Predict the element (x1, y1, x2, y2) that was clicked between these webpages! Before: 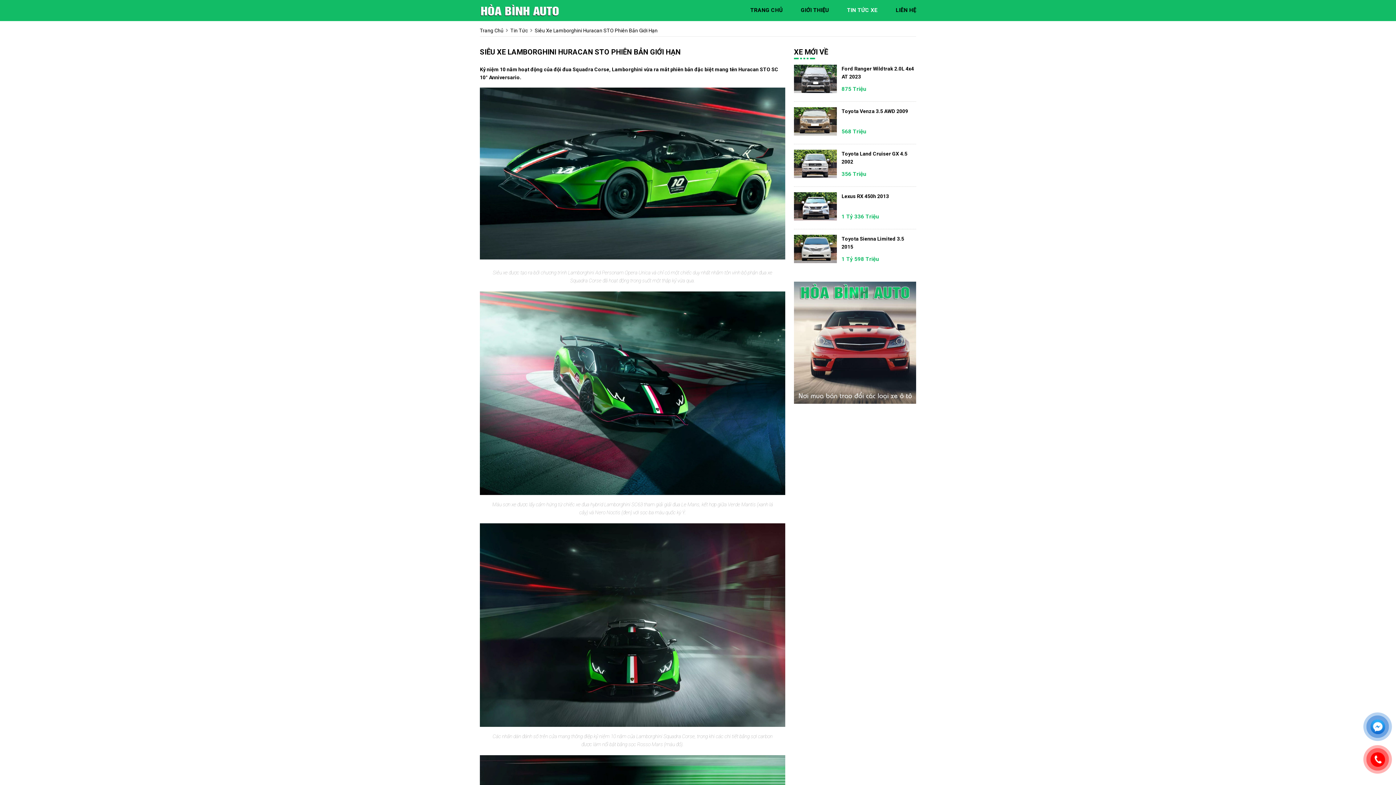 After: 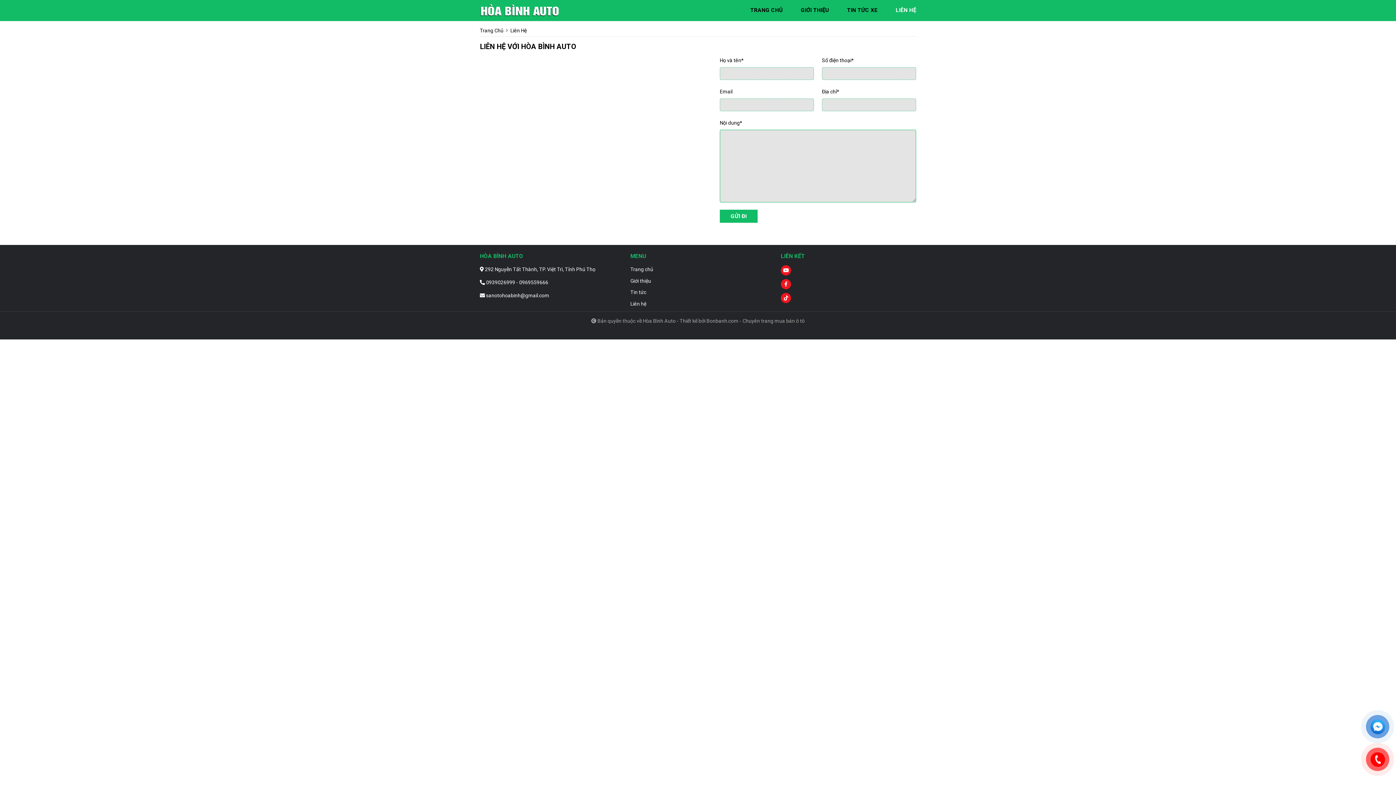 Action: bbox: (896, 6, 916, 14) label: LIÊN HỆ